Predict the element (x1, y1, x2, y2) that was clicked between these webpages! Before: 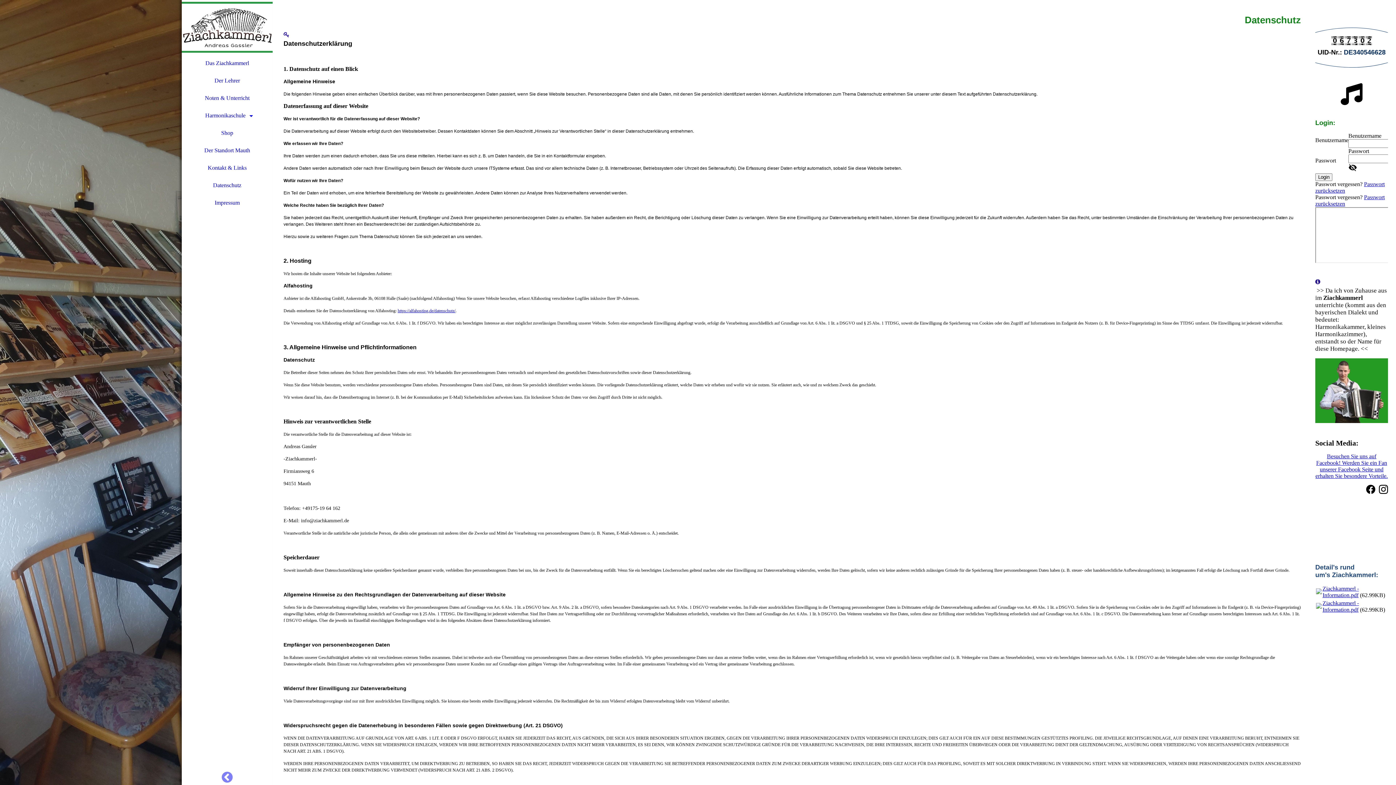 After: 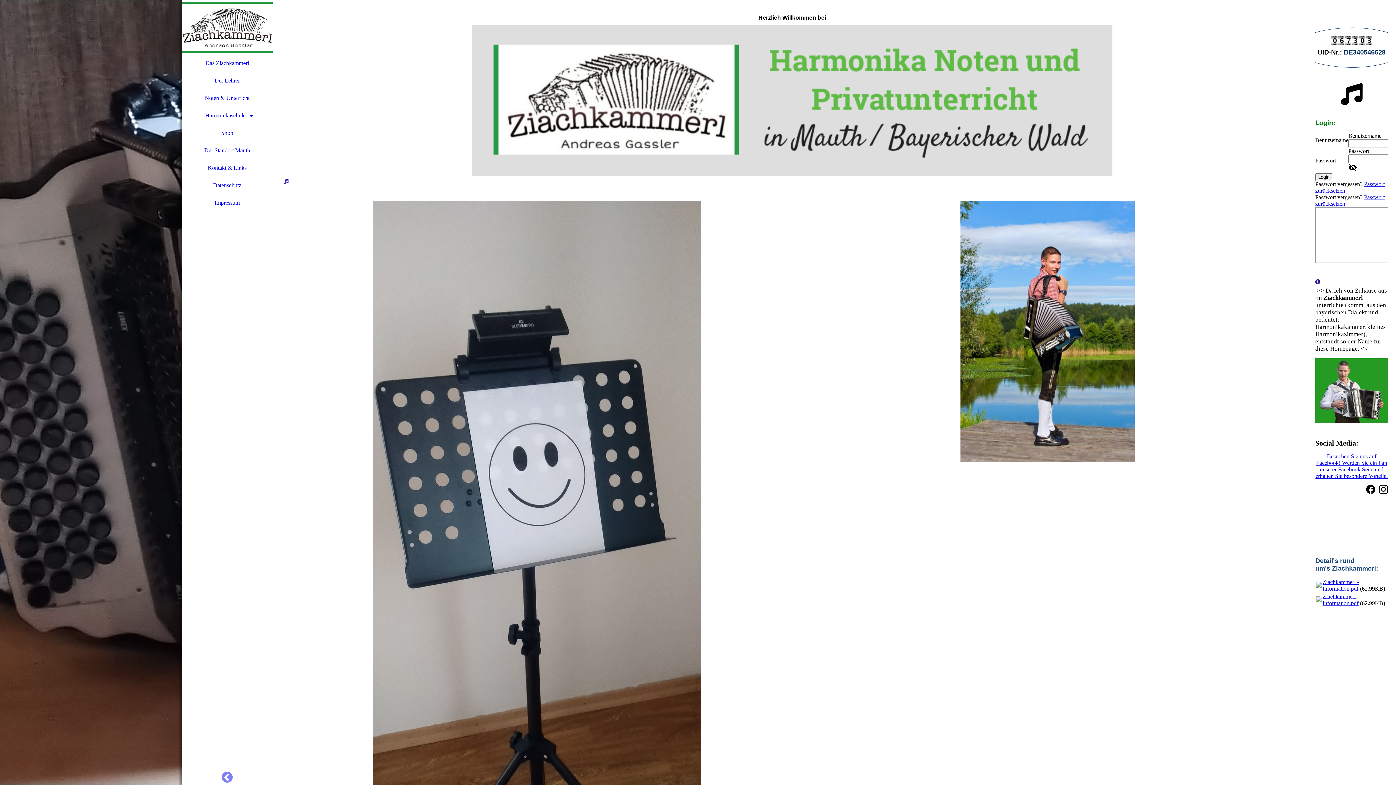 Action: bbox: (181, 0, 272, 54) label:  